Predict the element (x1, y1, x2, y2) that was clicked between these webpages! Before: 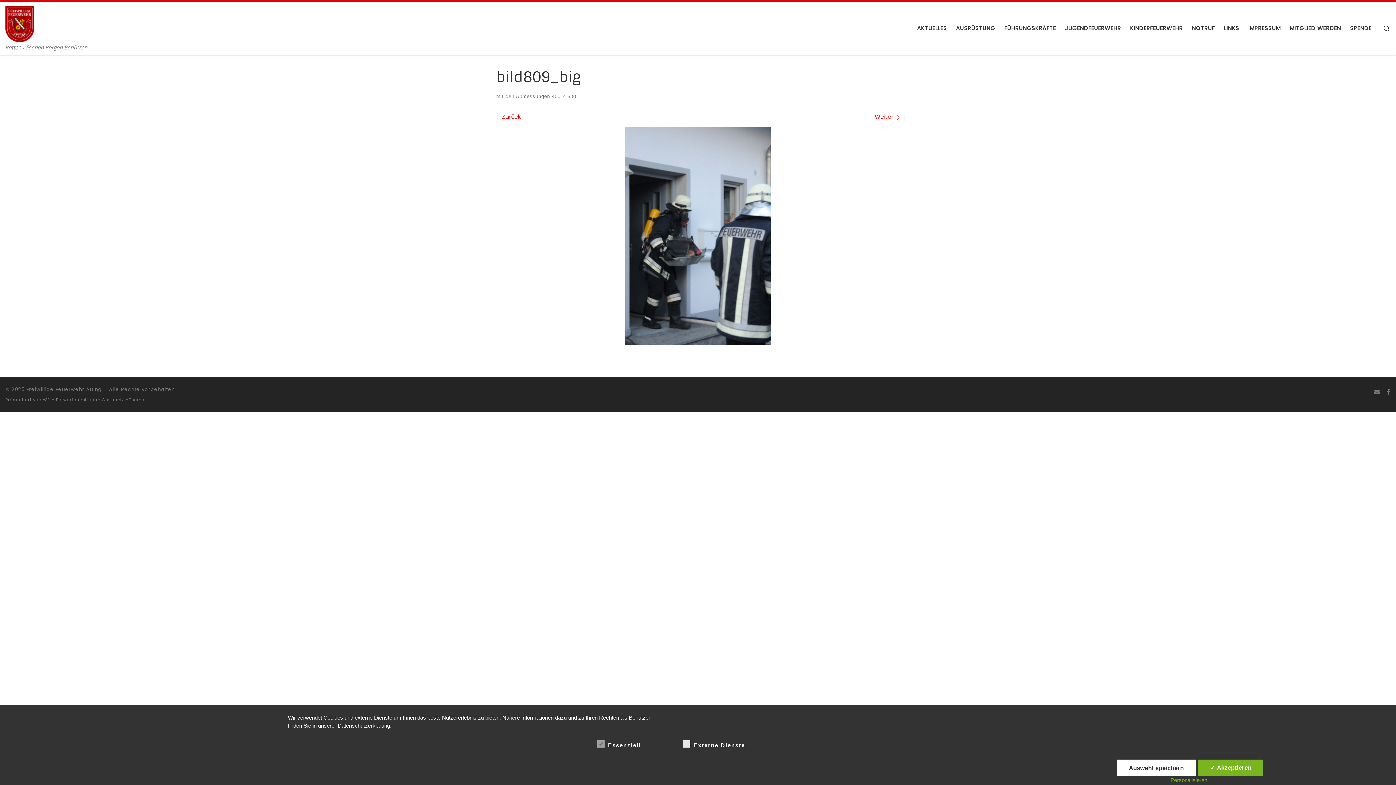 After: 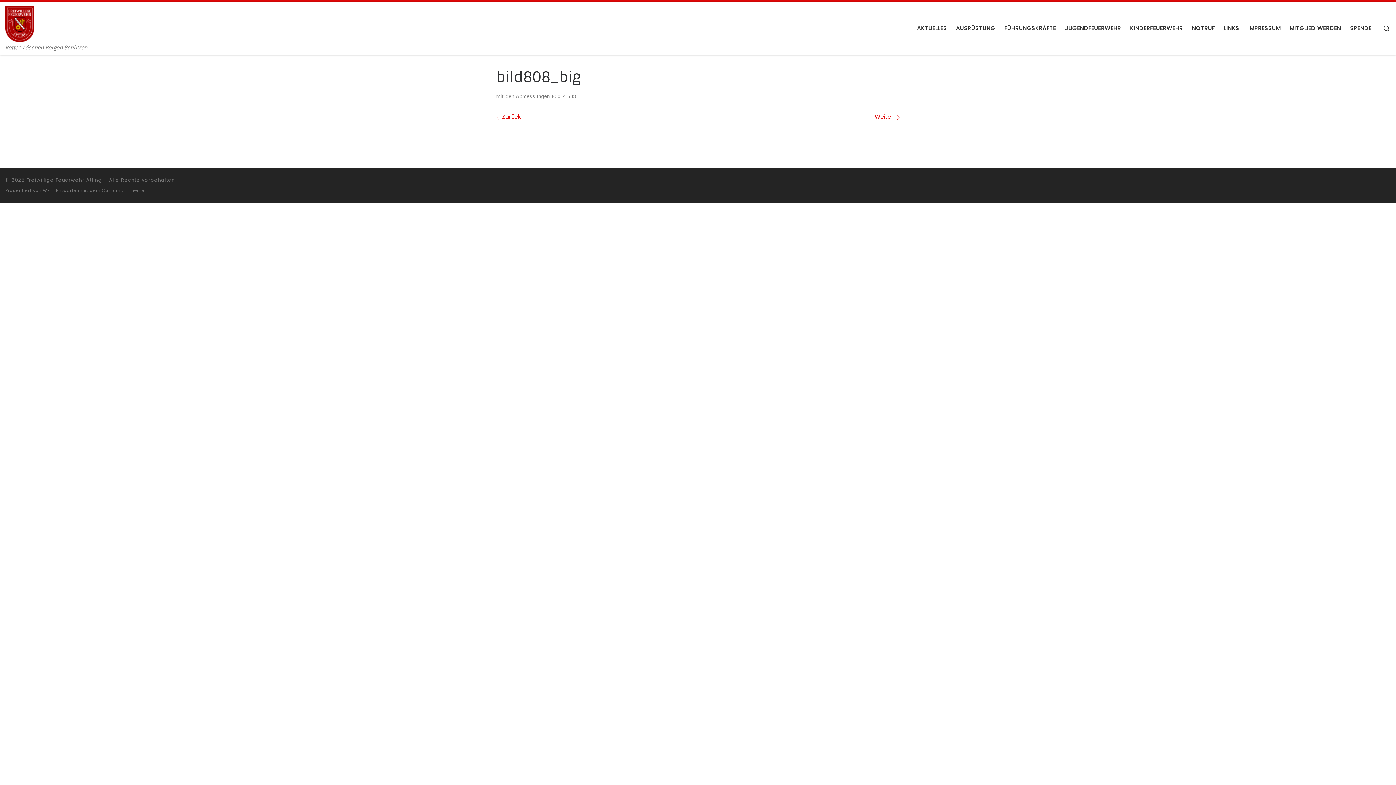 Action: label: Zurück bbox: (496, 112, 521, 121)